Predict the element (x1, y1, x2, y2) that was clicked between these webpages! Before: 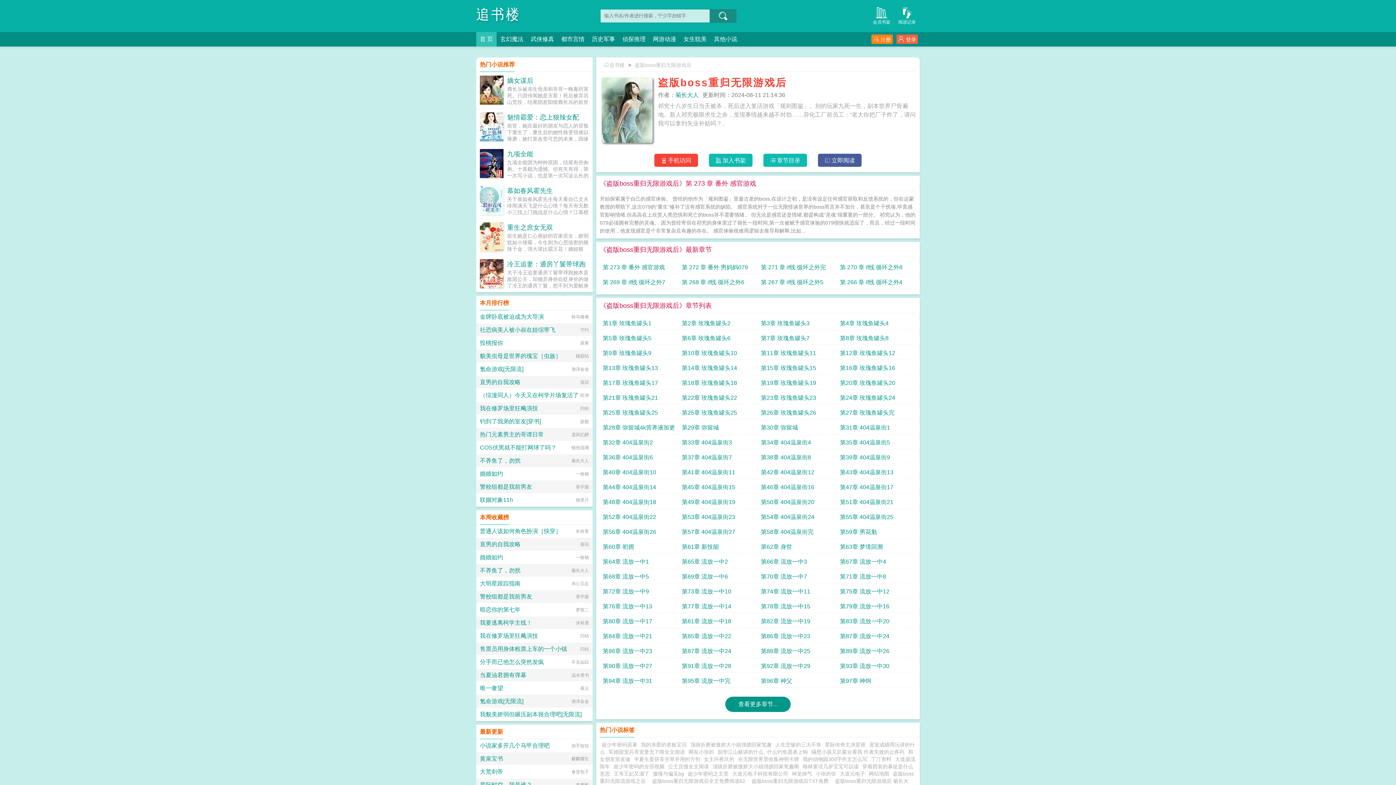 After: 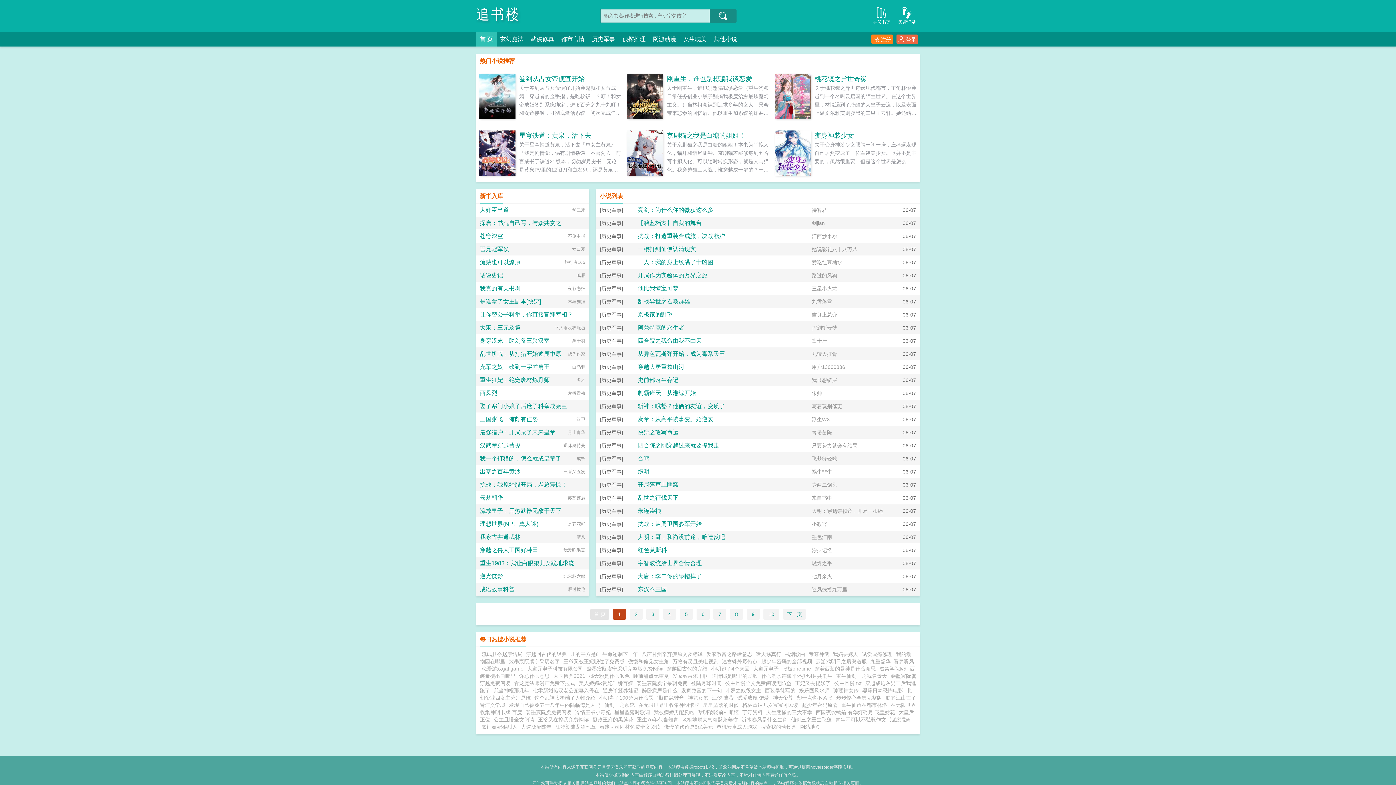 Action: label: 历史军事 bbox: (592, 32, 615, 46)